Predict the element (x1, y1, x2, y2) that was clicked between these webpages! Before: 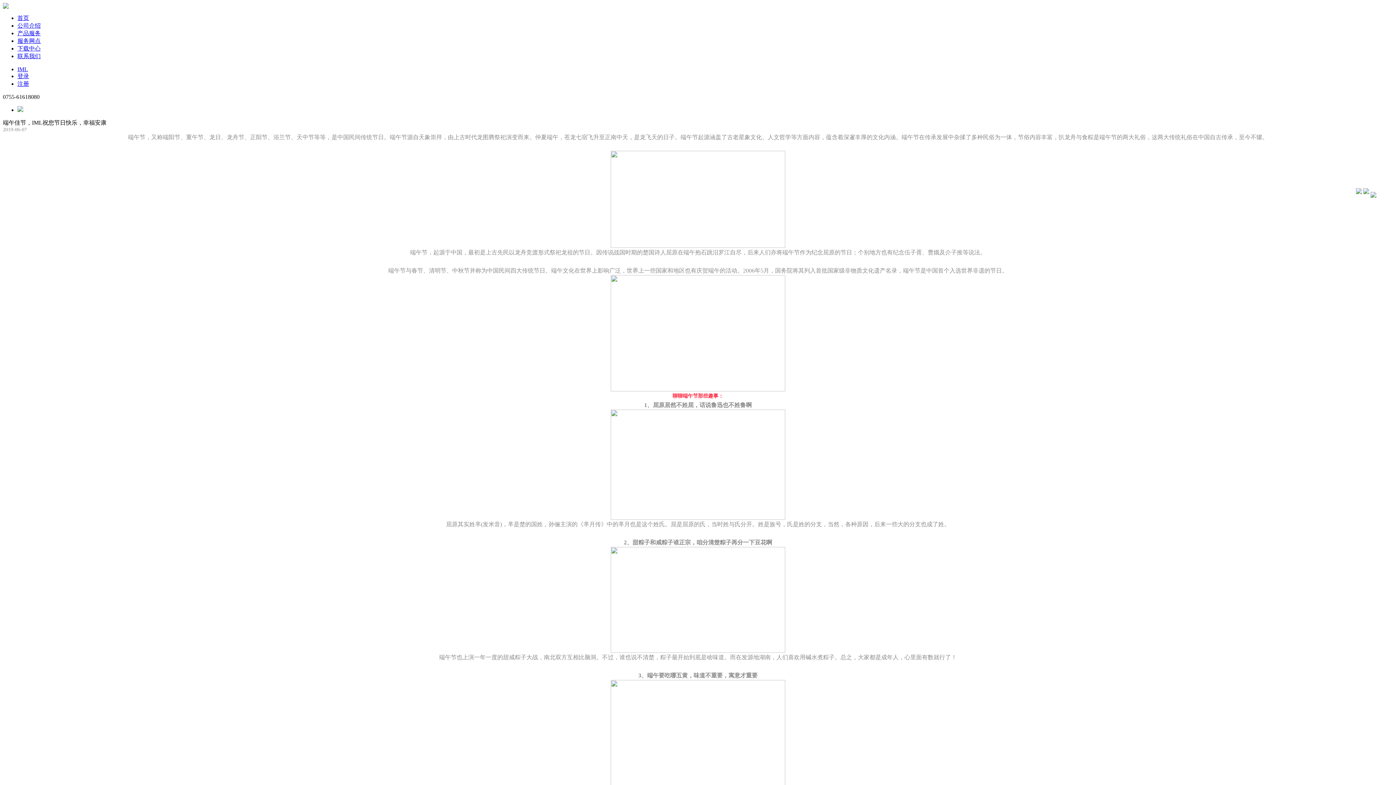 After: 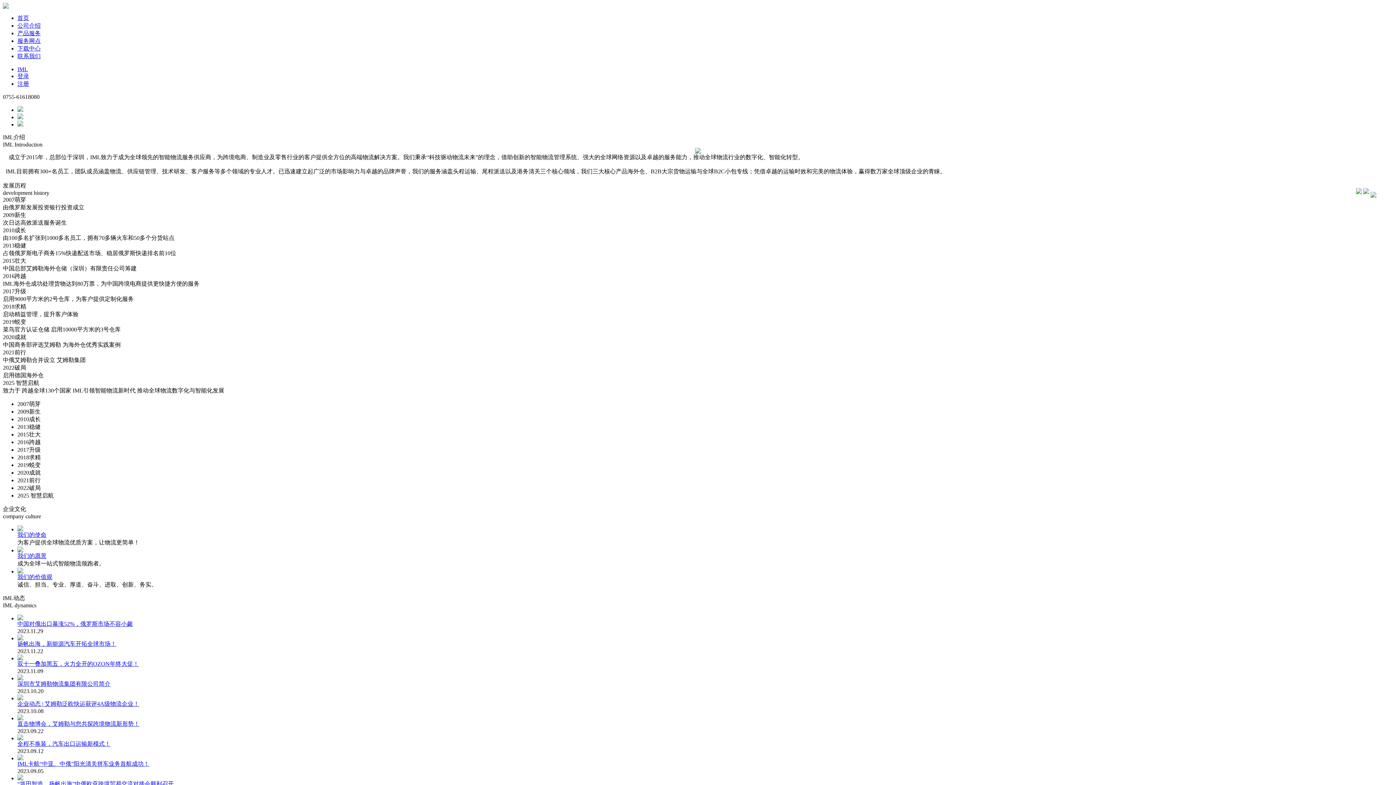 Action: label: 公司介绍 bbox: (17, 22, 40, 28)